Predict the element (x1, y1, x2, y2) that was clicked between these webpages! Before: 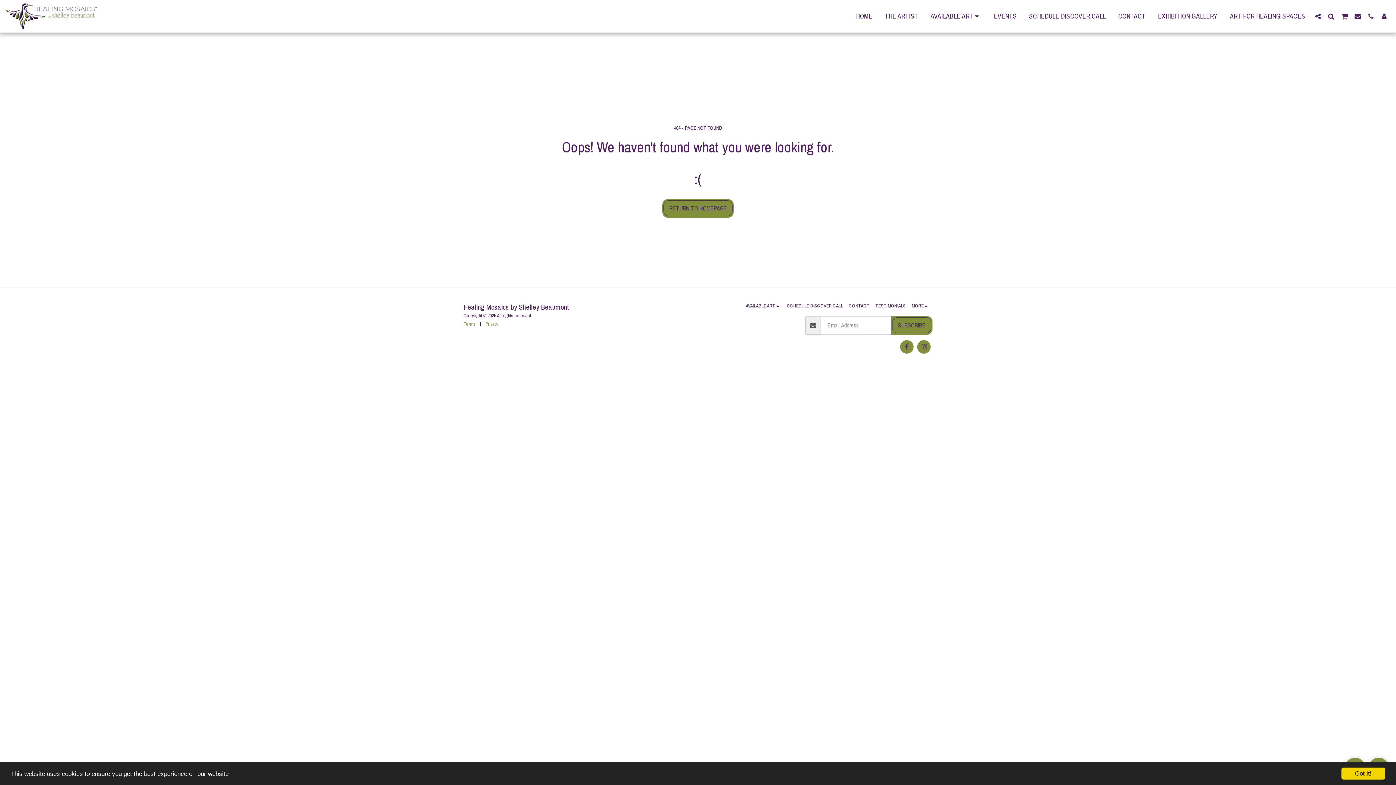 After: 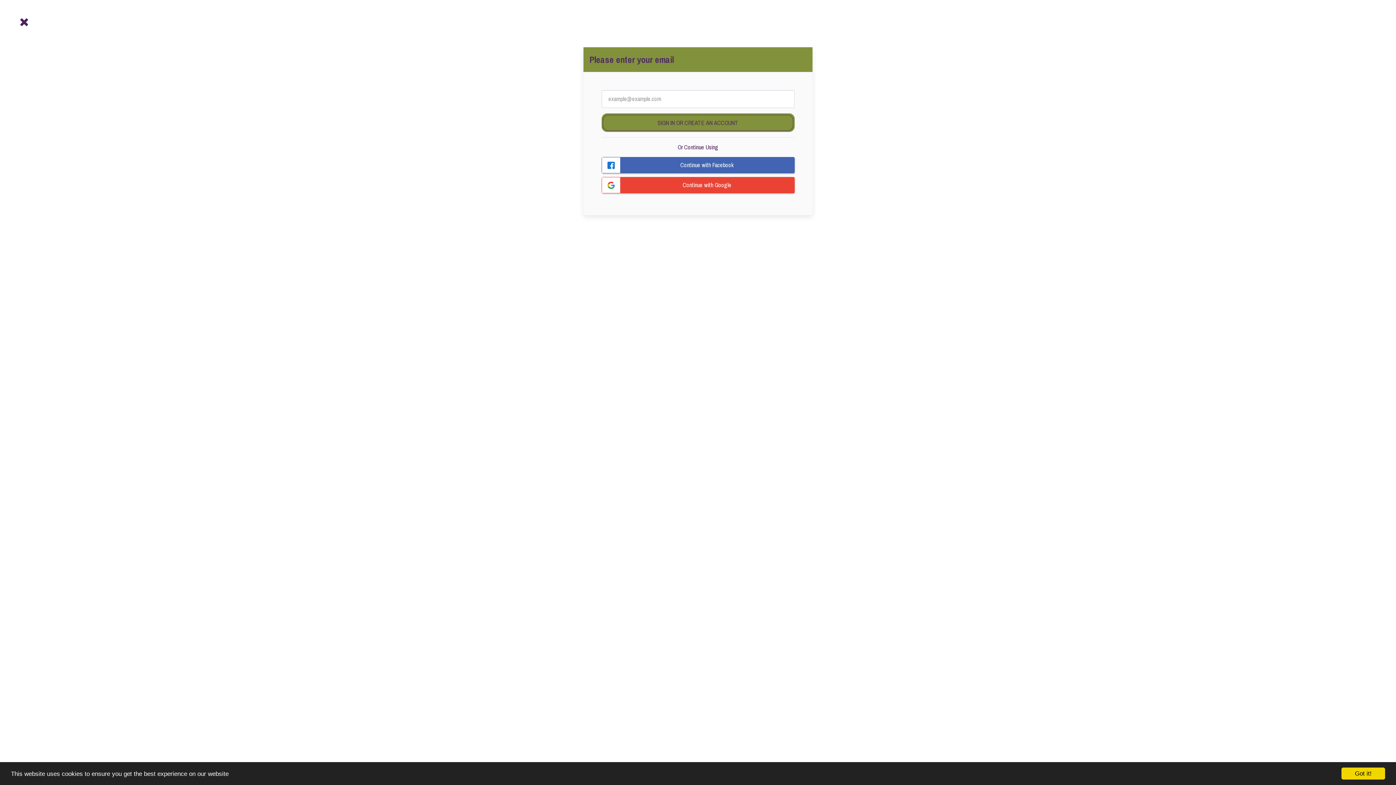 Action: bbox: (1378, 12, 1390, 19) label:  